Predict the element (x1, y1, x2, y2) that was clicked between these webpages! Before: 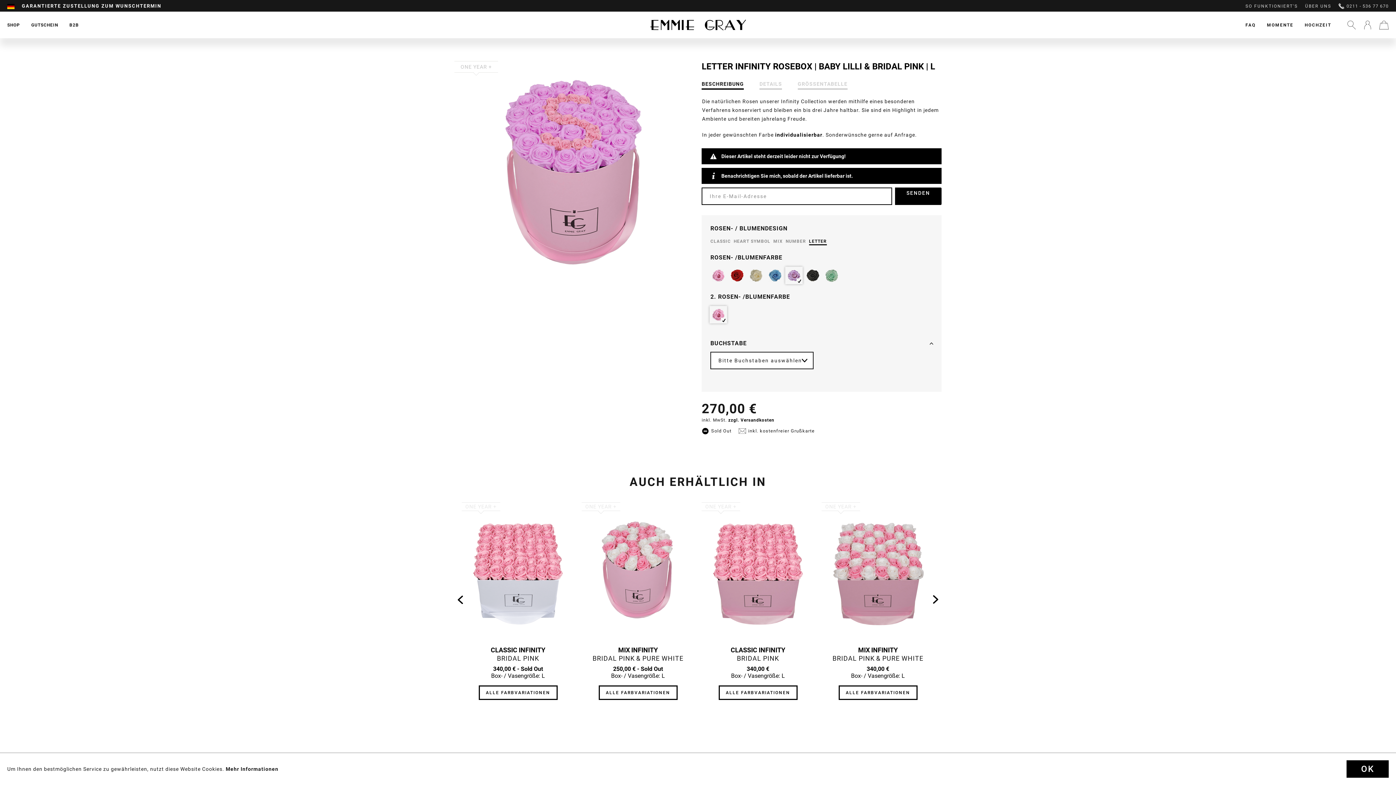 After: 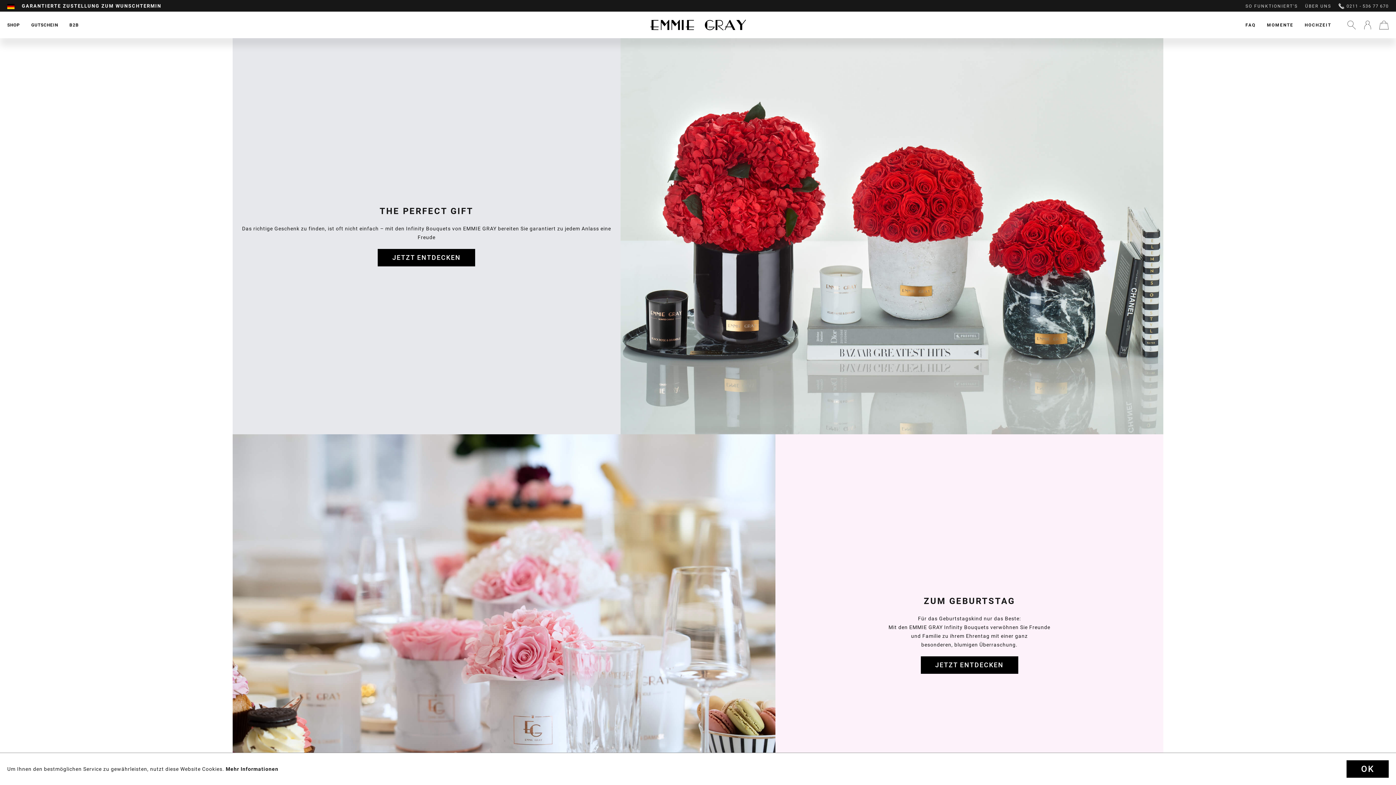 Action: label: MOMENTE bbox: (1262, 11, 1298, 38)